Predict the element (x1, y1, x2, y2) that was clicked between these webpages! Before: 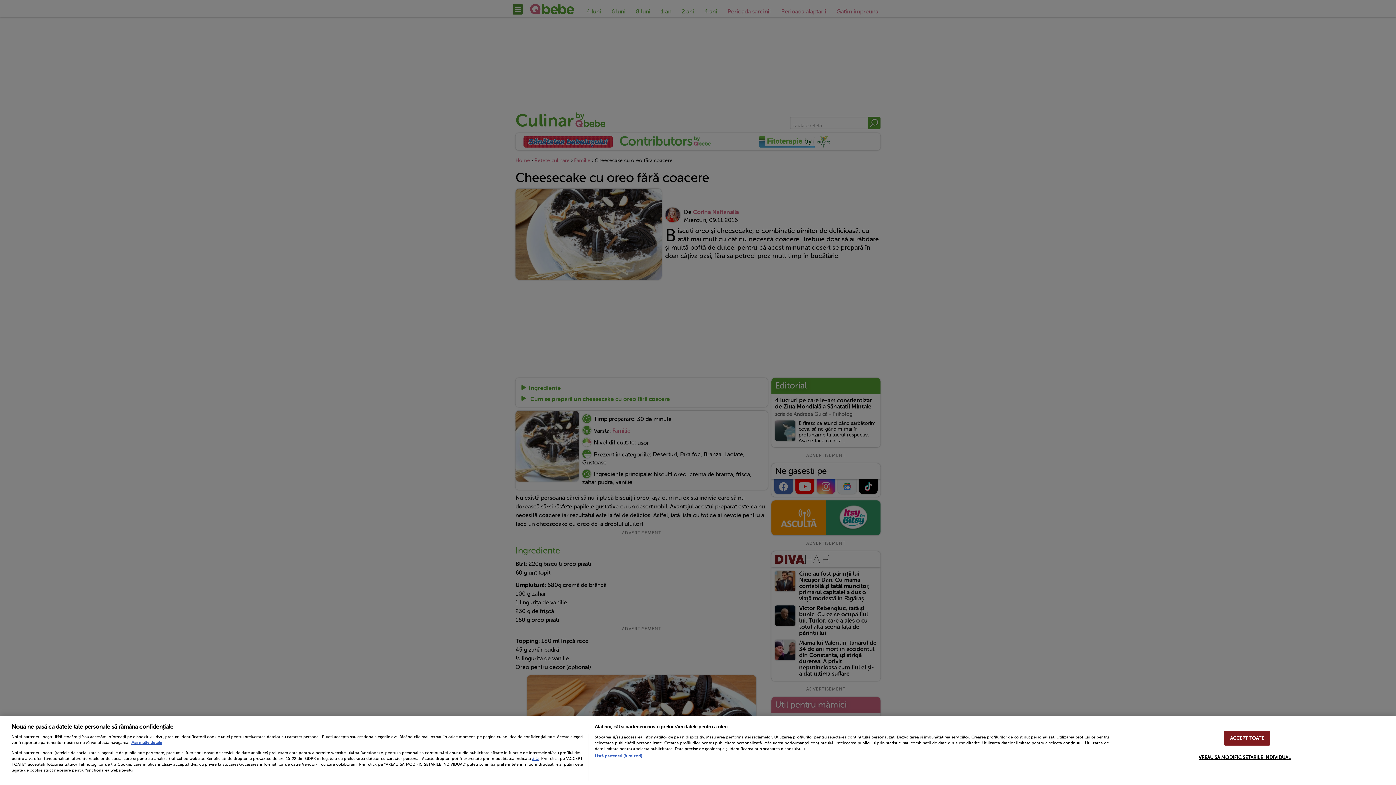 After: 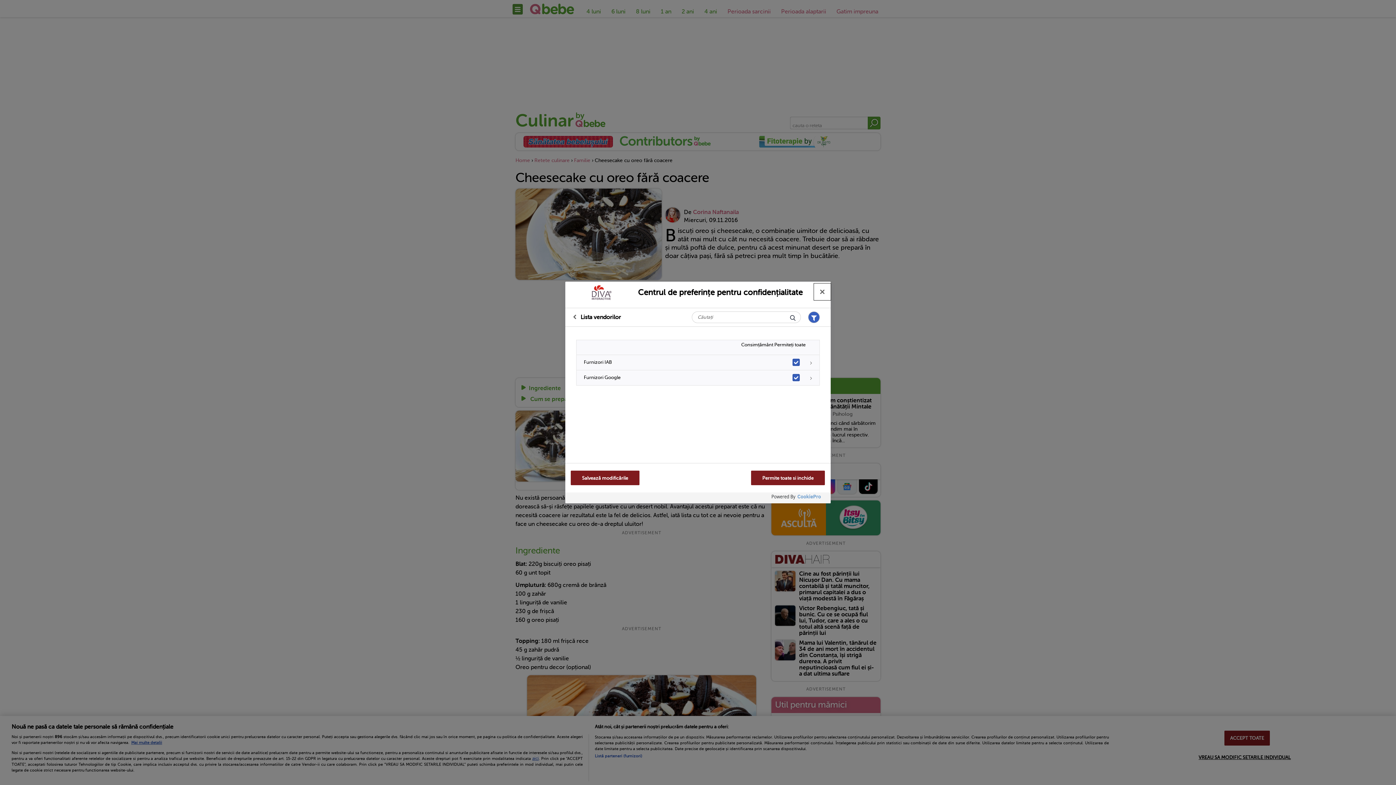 Action: label: Listă parteneri (furnizori) bbox: (594, 754, 642, 759)